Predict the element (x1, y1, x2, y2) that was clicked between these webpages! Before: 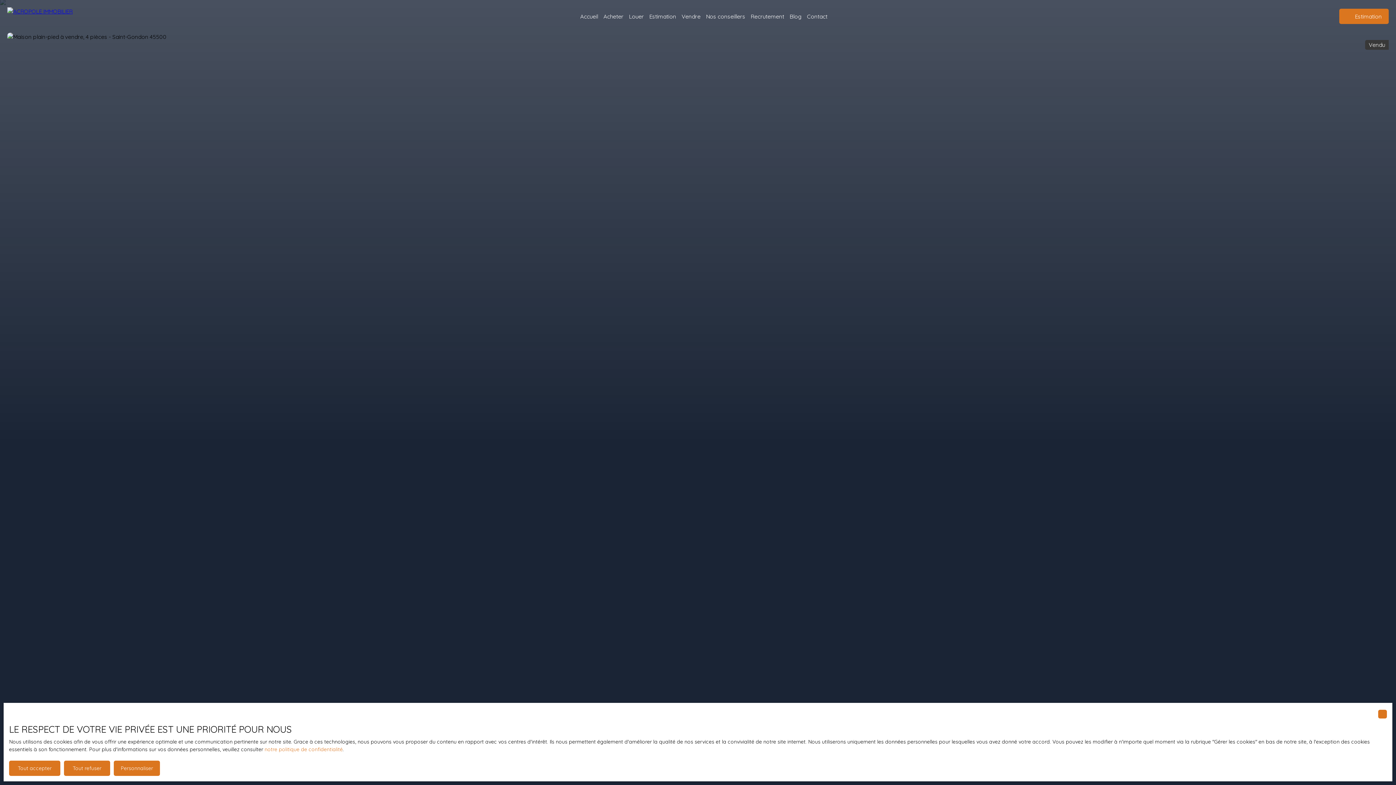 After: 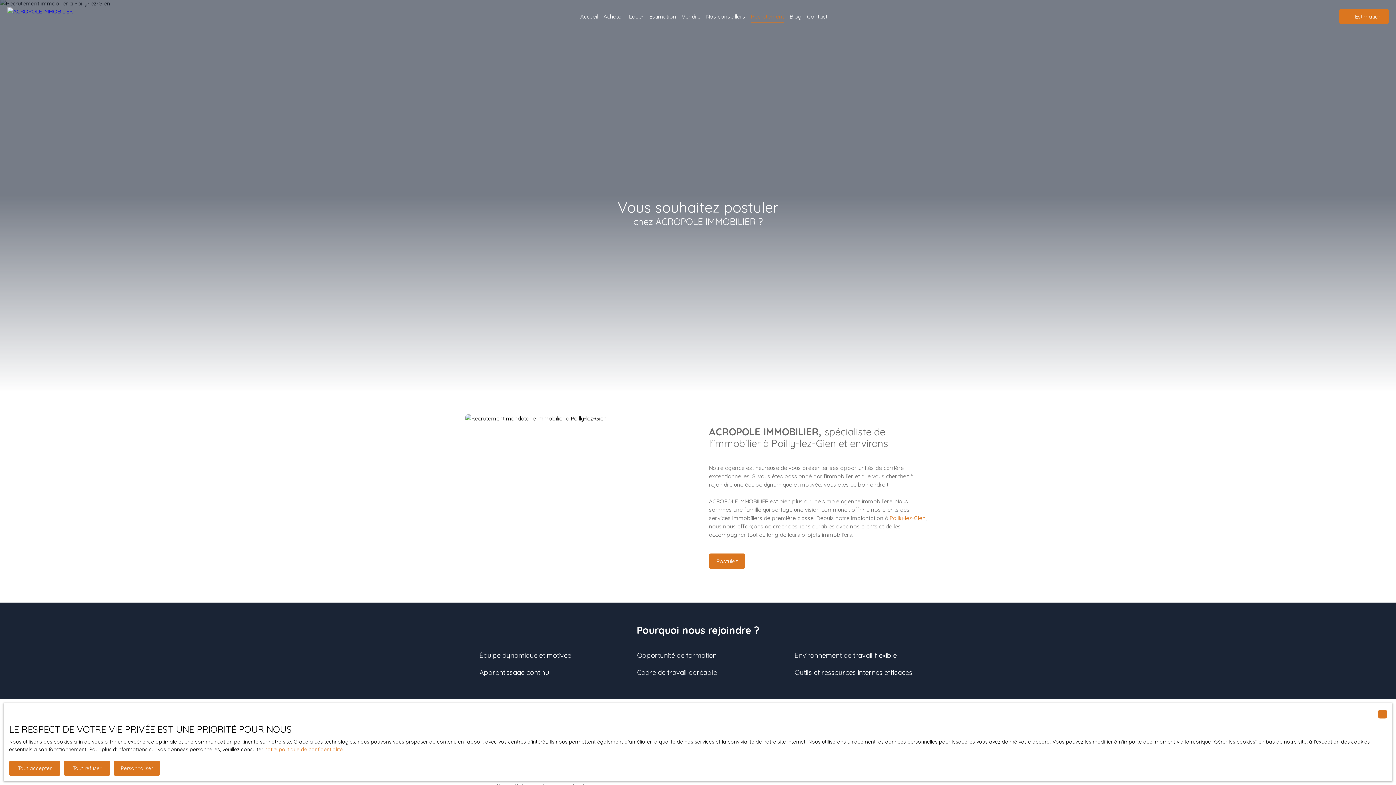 Action: bbox: (750, 10, 784, 22) label: Recrutement